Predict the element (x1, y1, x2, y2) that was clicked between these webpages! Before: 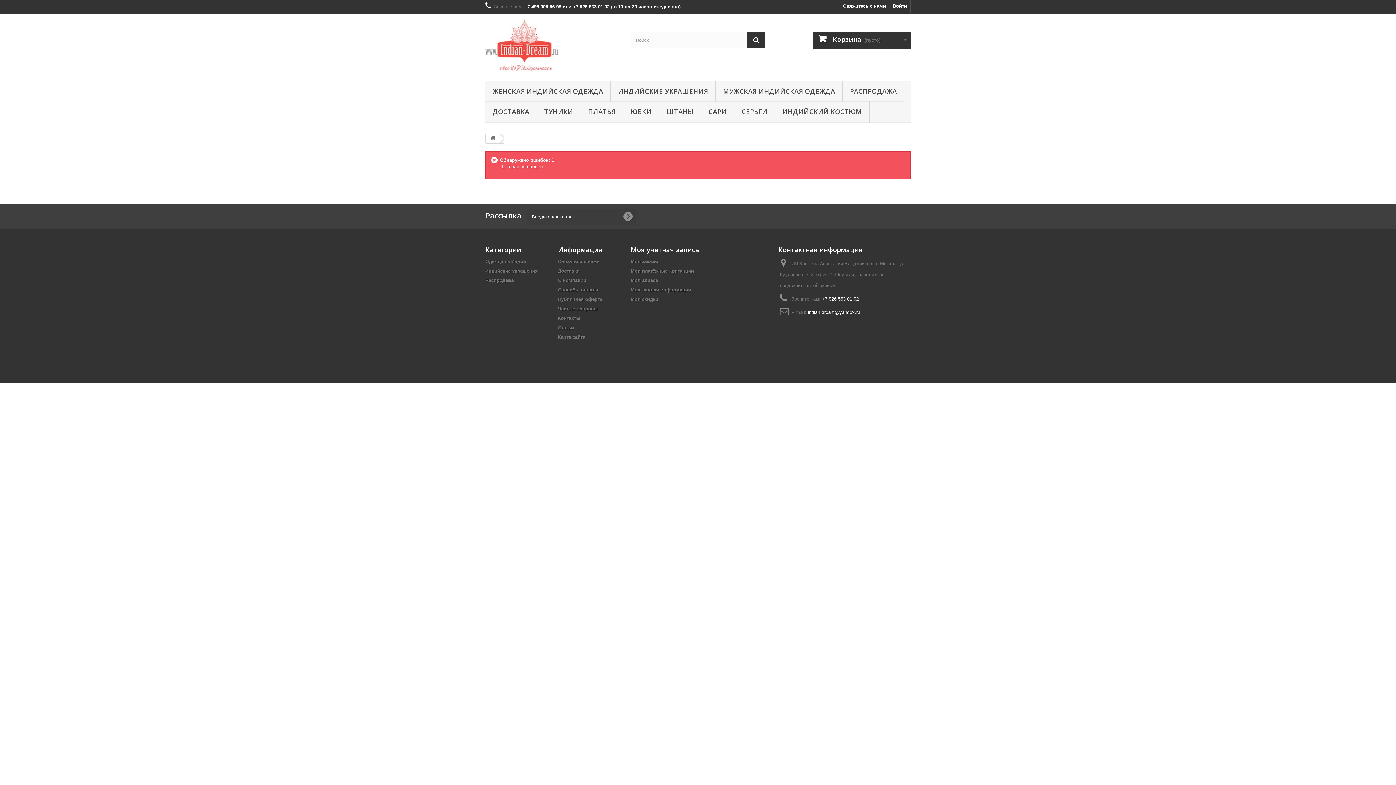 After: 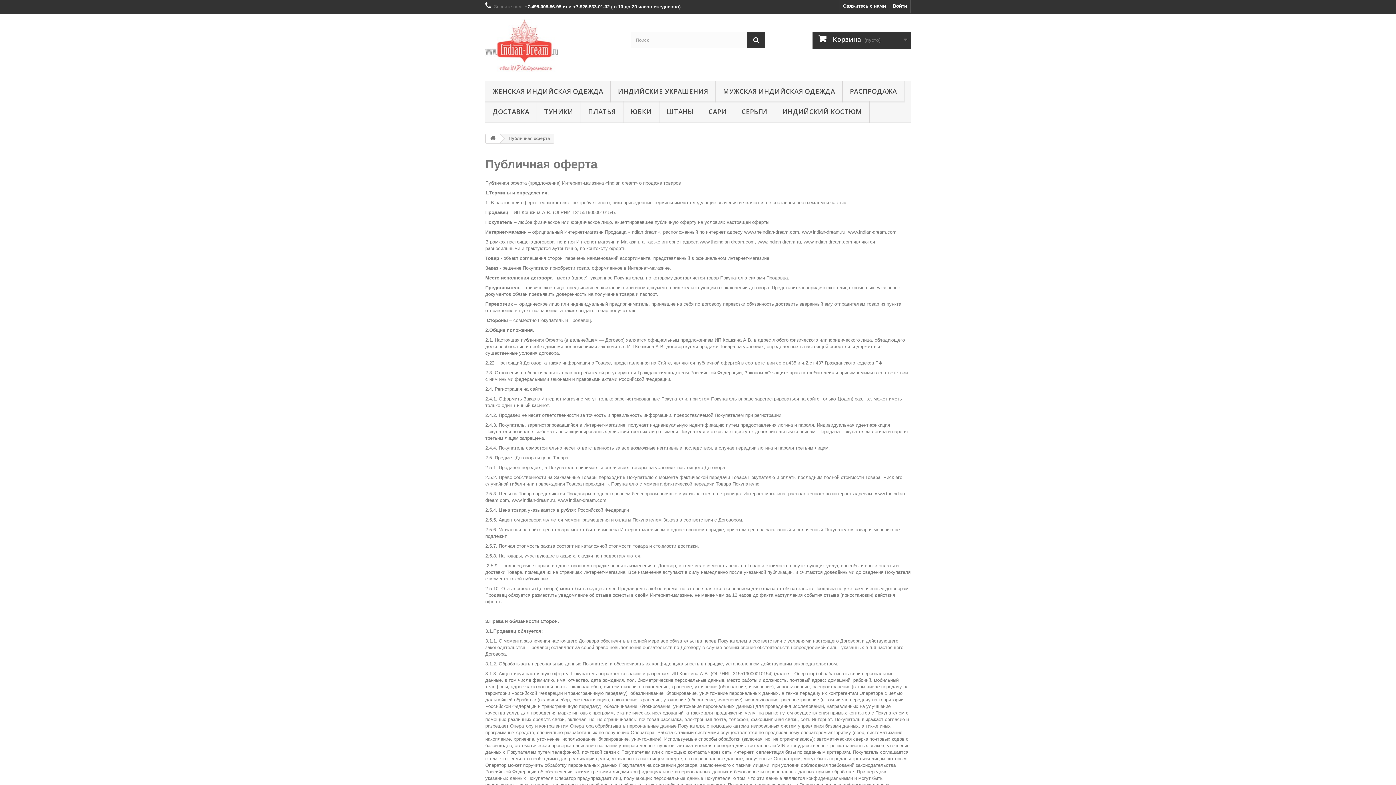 Action: label: Публичная оферта bbox: (558, 296, 602, 302)